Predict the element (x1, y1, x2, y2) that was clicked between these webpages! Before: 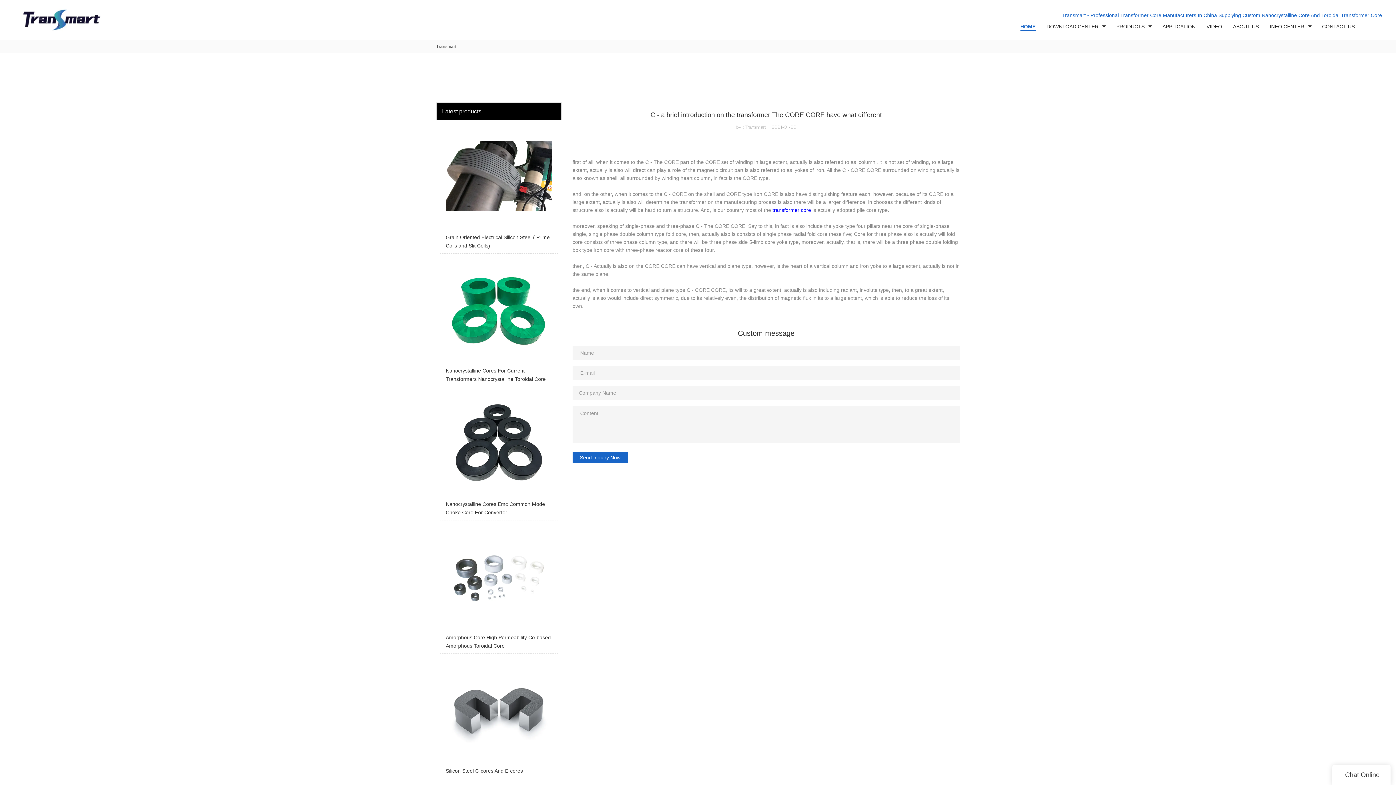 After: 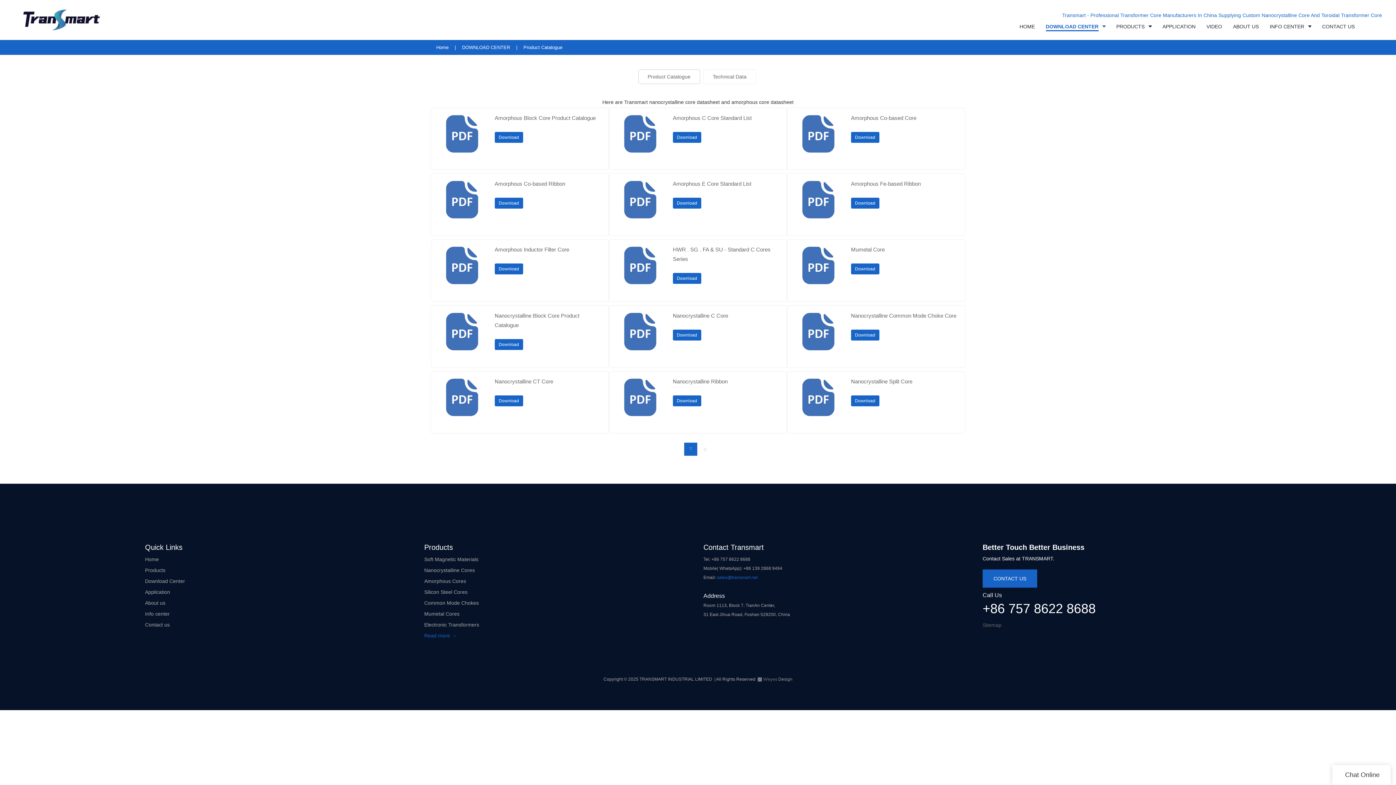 Action: label: DOWNLOAD CENTER bbox: (1041, 13, 1111, 40)